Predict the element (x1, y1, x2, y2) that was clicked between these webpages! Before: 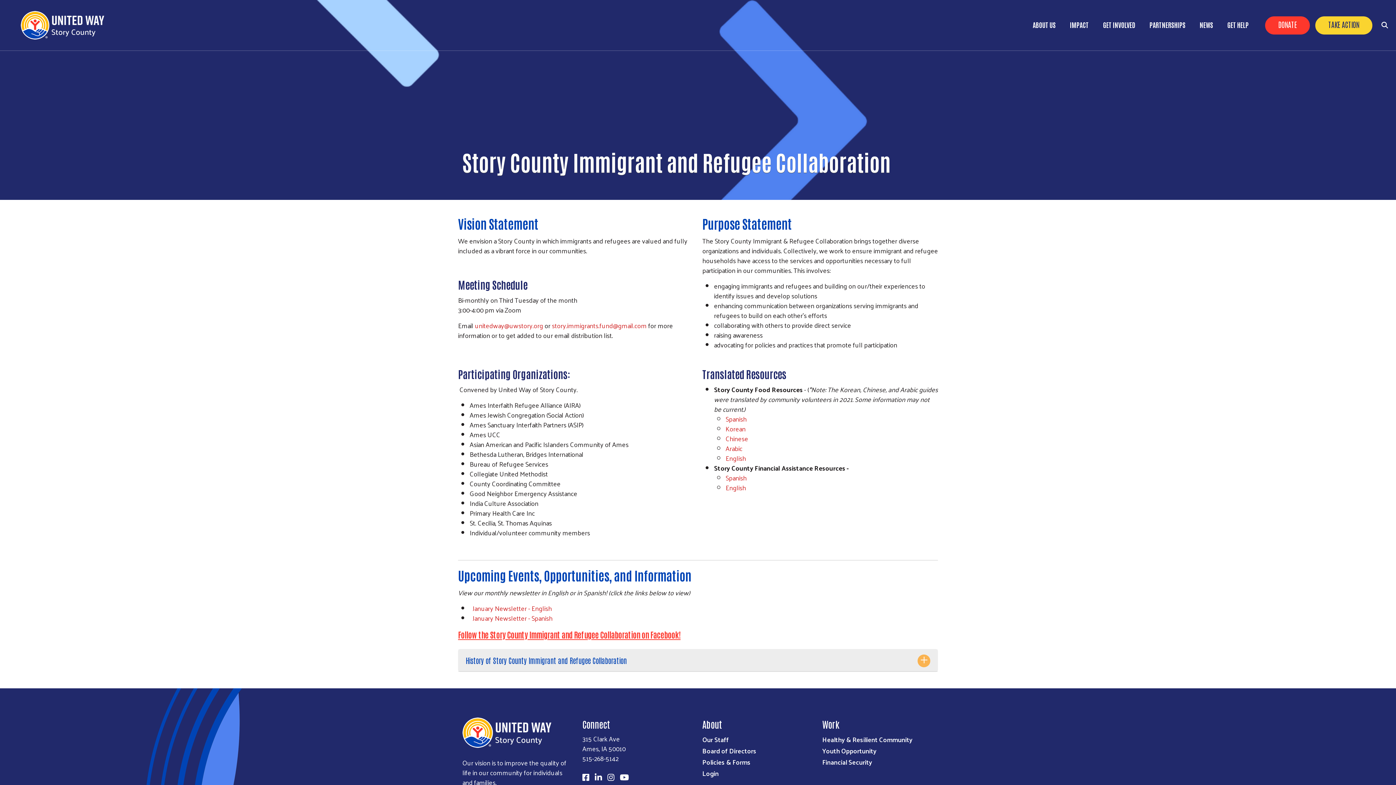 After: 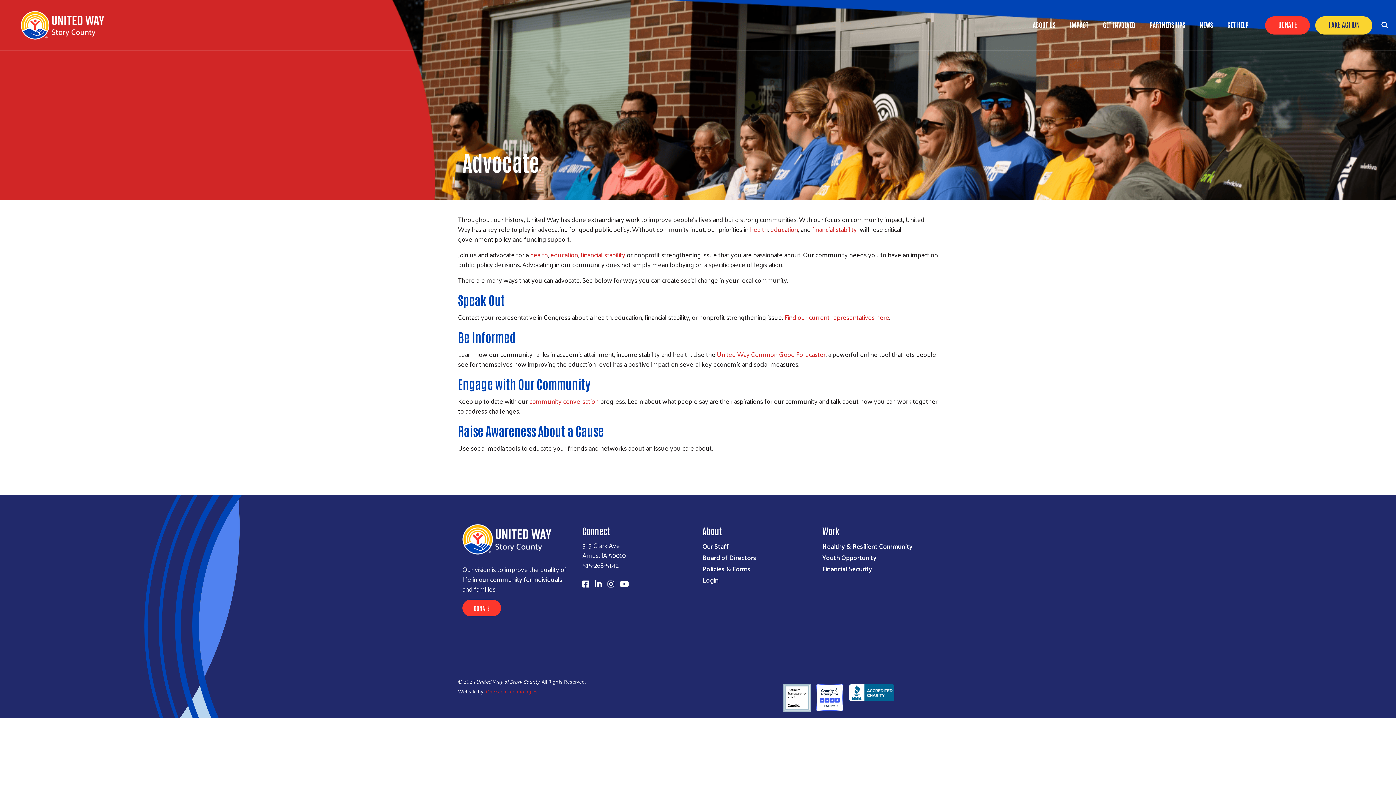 Action: label: TAKE ACTION bbox: (1315, 16, 1372, 34)